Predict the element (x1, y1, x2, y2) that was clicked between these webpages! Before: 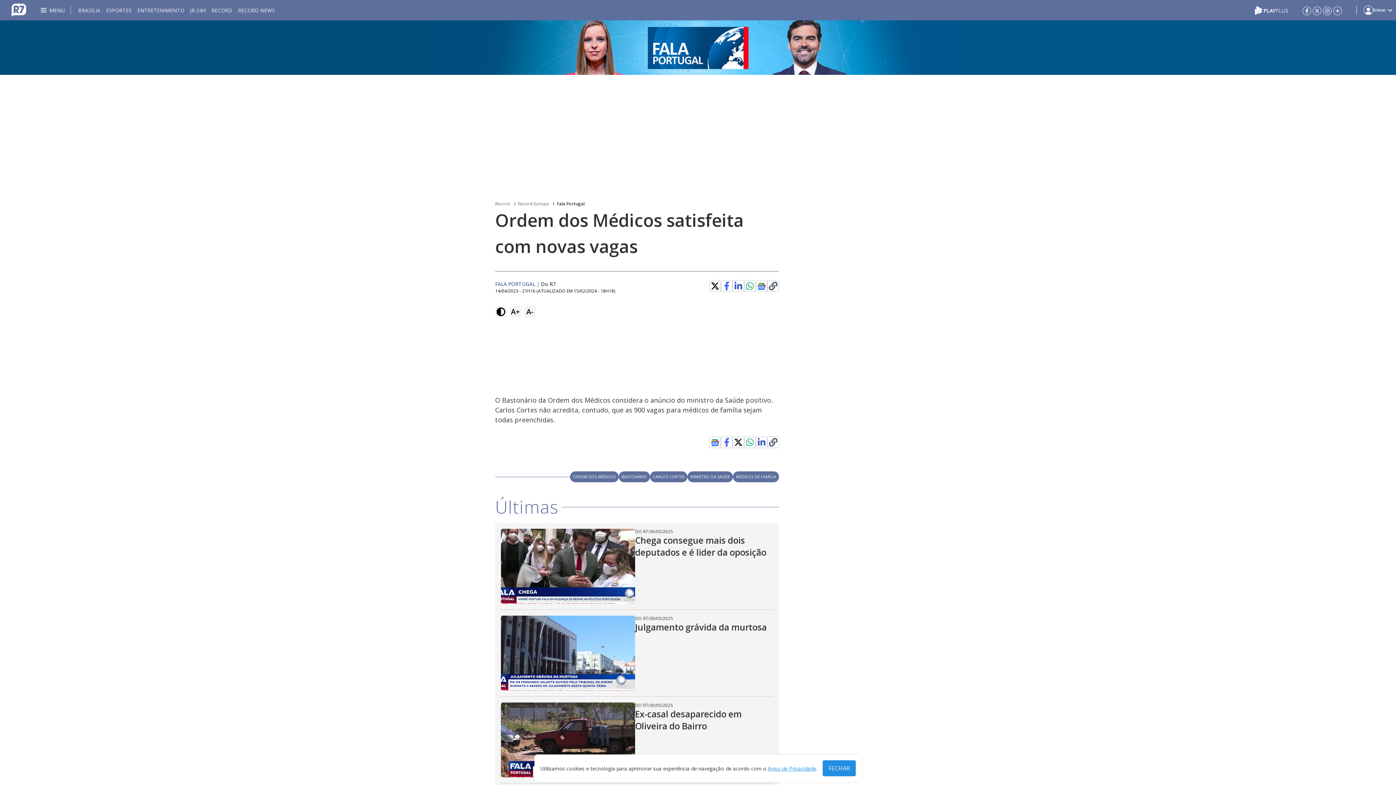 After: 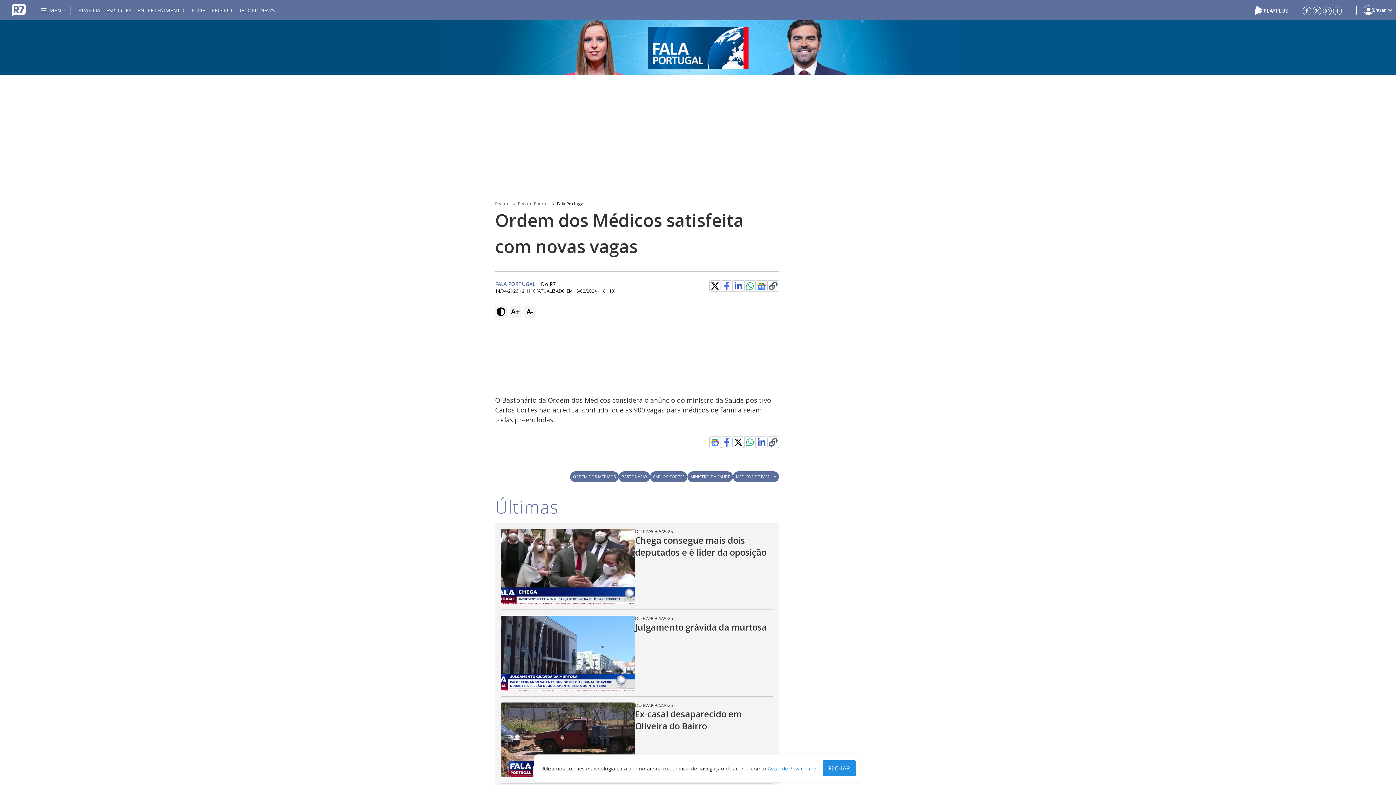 Action: bbox: (1302, 6, 1311, 14)